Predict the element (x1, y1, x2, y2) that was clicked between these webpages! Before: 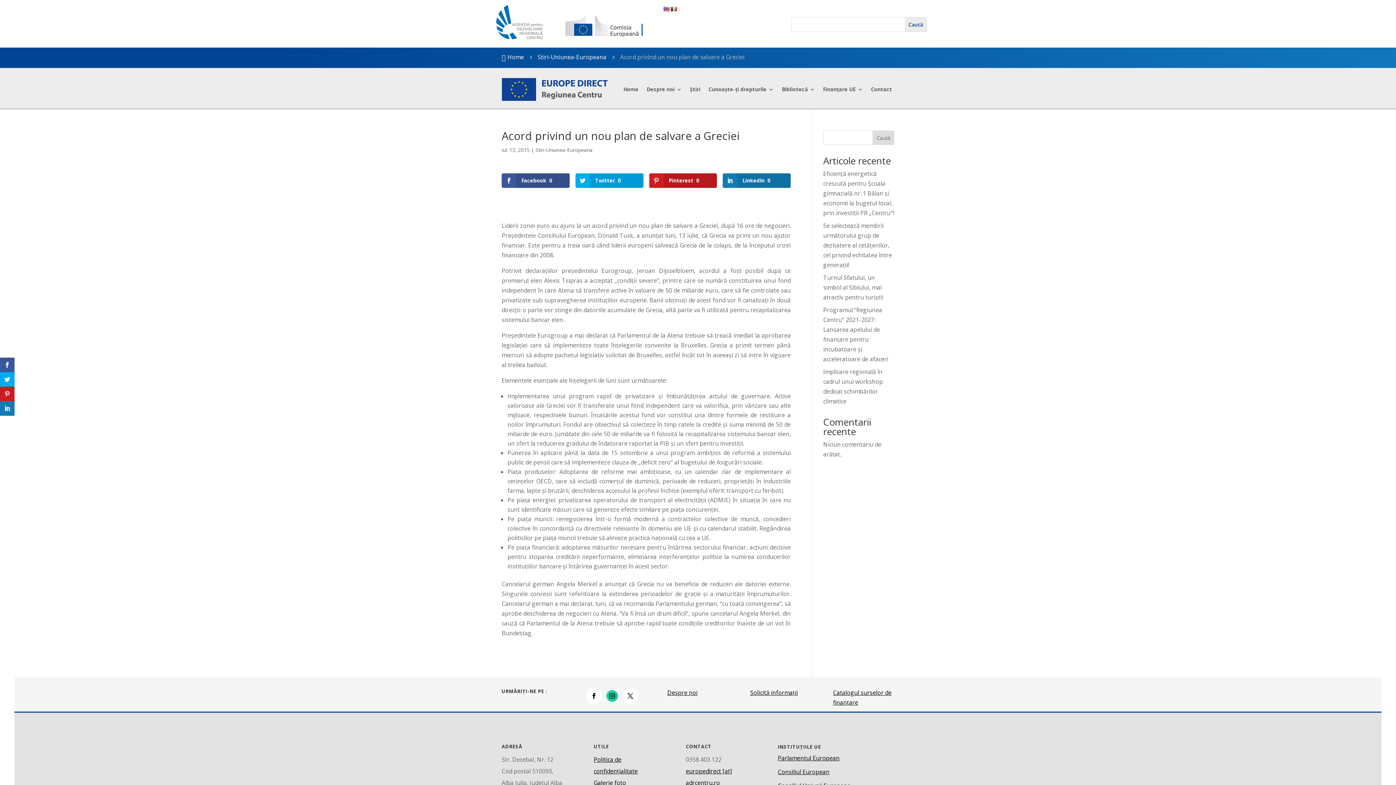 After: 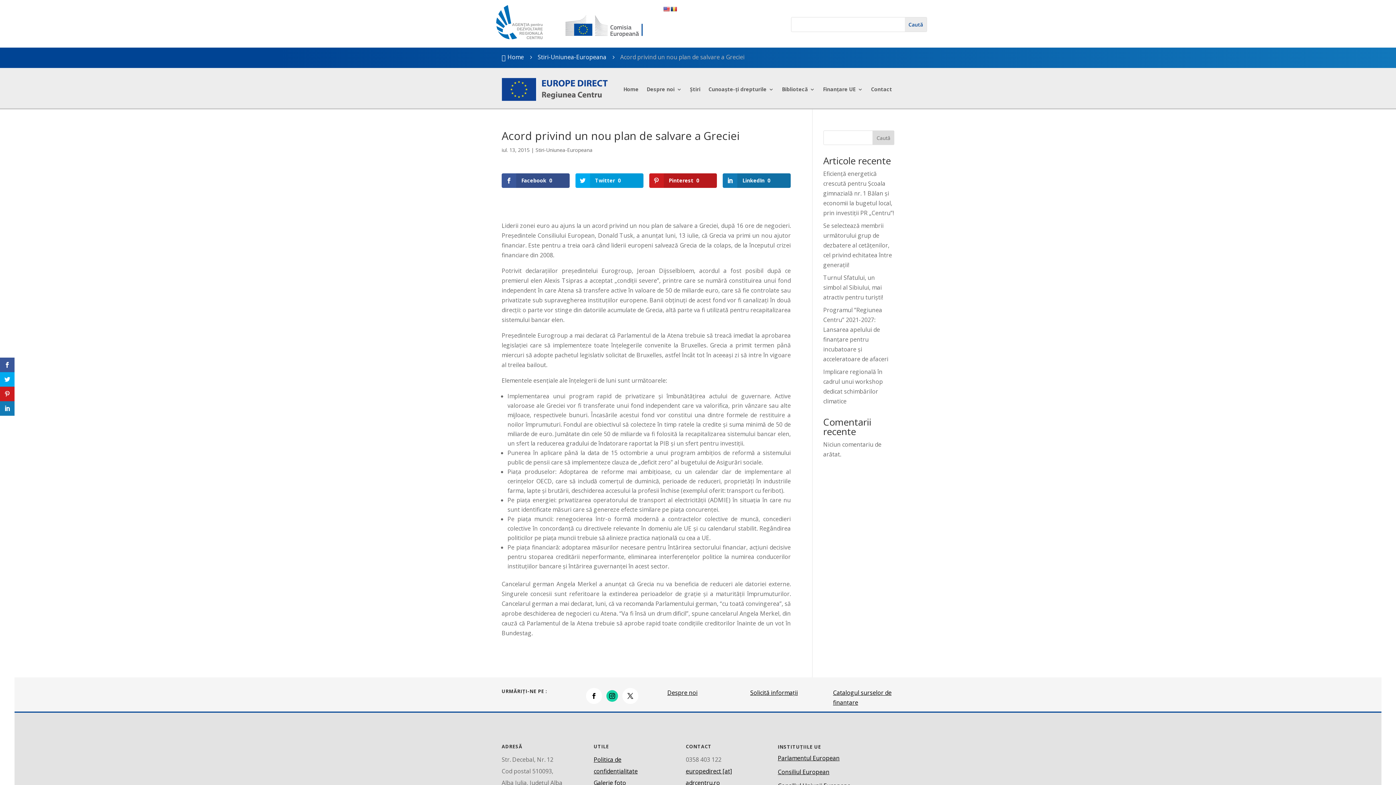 Action: bbox: (663, 6, 669, 12)